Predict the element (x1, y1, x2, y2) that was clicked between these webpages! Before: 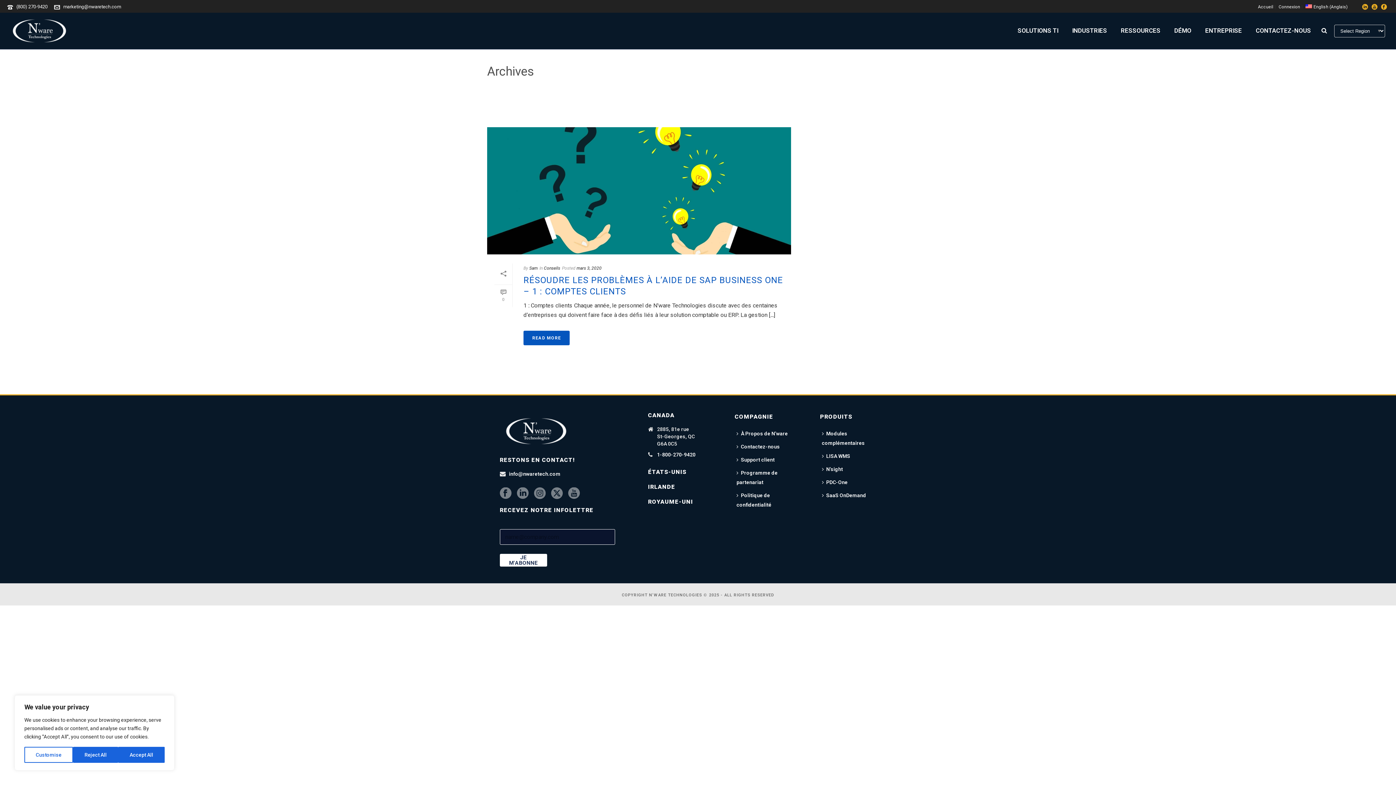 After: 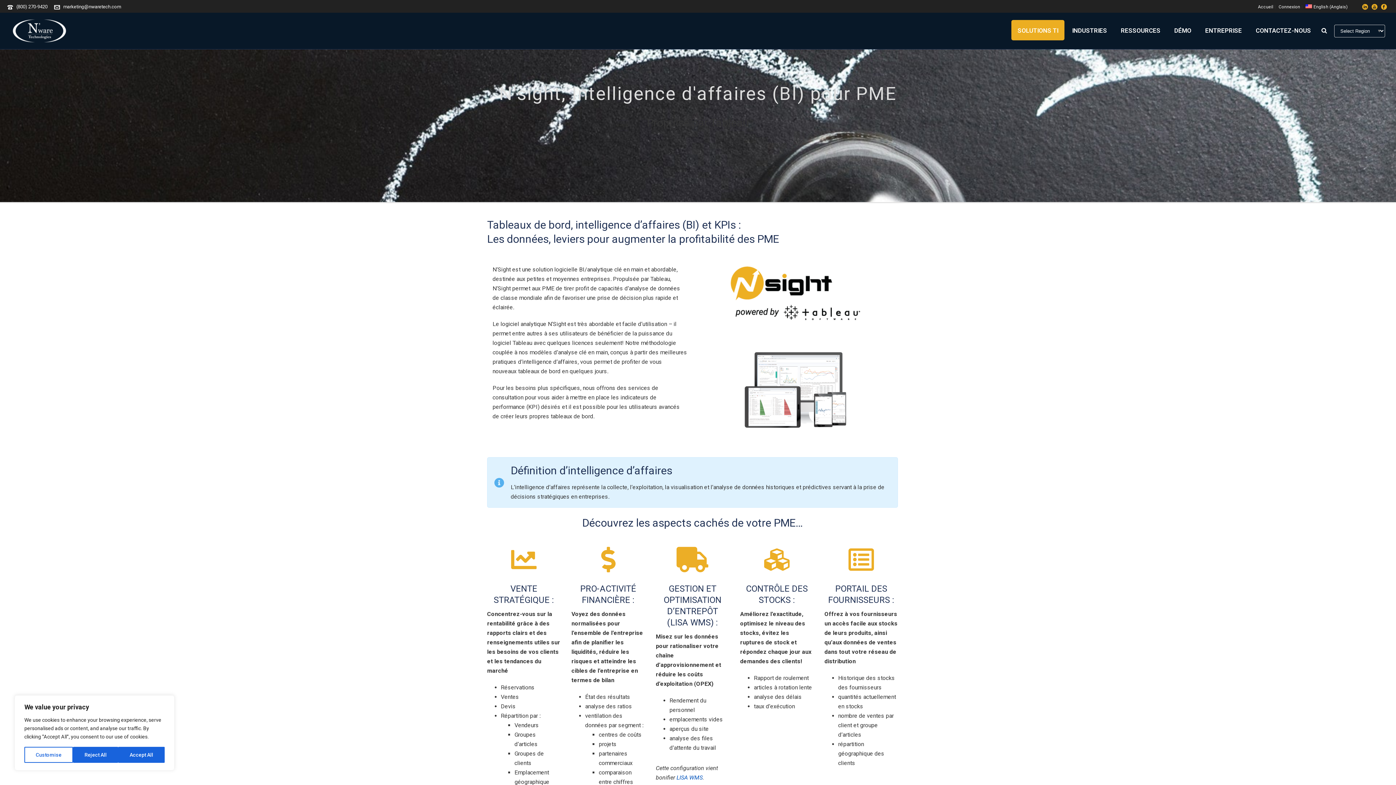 Action: label: N’sight bbox: (820, 462, 848, 476)